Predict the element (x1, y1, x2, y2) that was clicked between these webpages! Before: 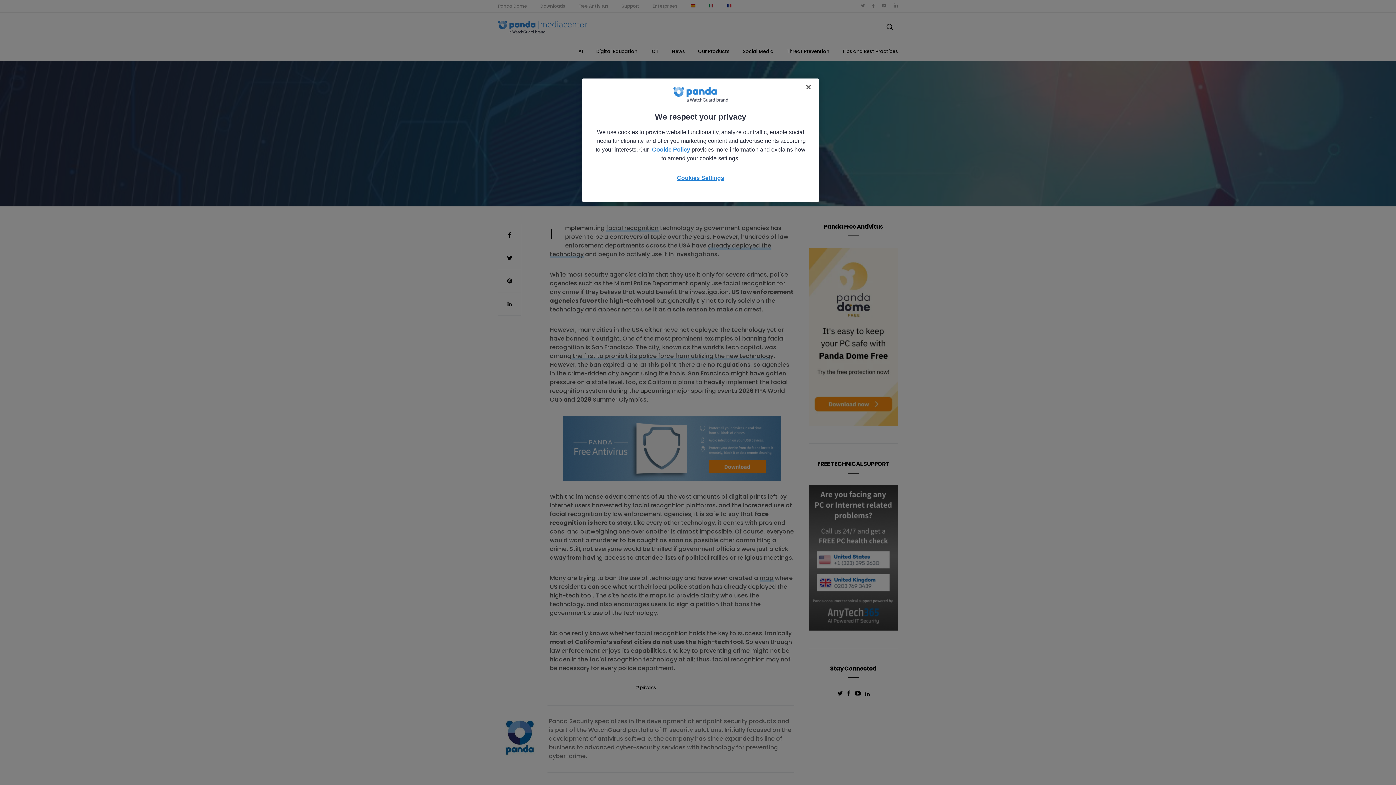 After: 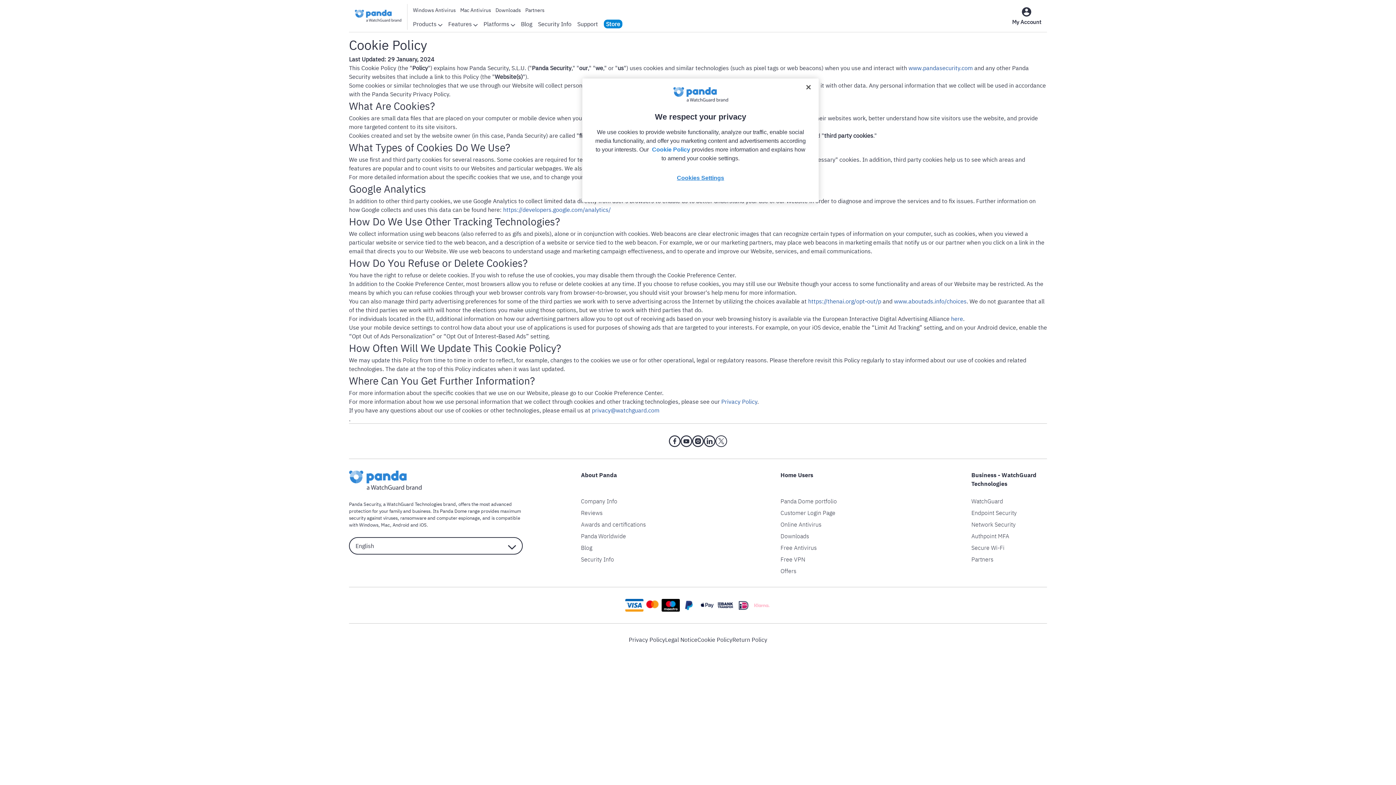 Action: label: Cookie Policy bbox: (652, 146, 690, 152)